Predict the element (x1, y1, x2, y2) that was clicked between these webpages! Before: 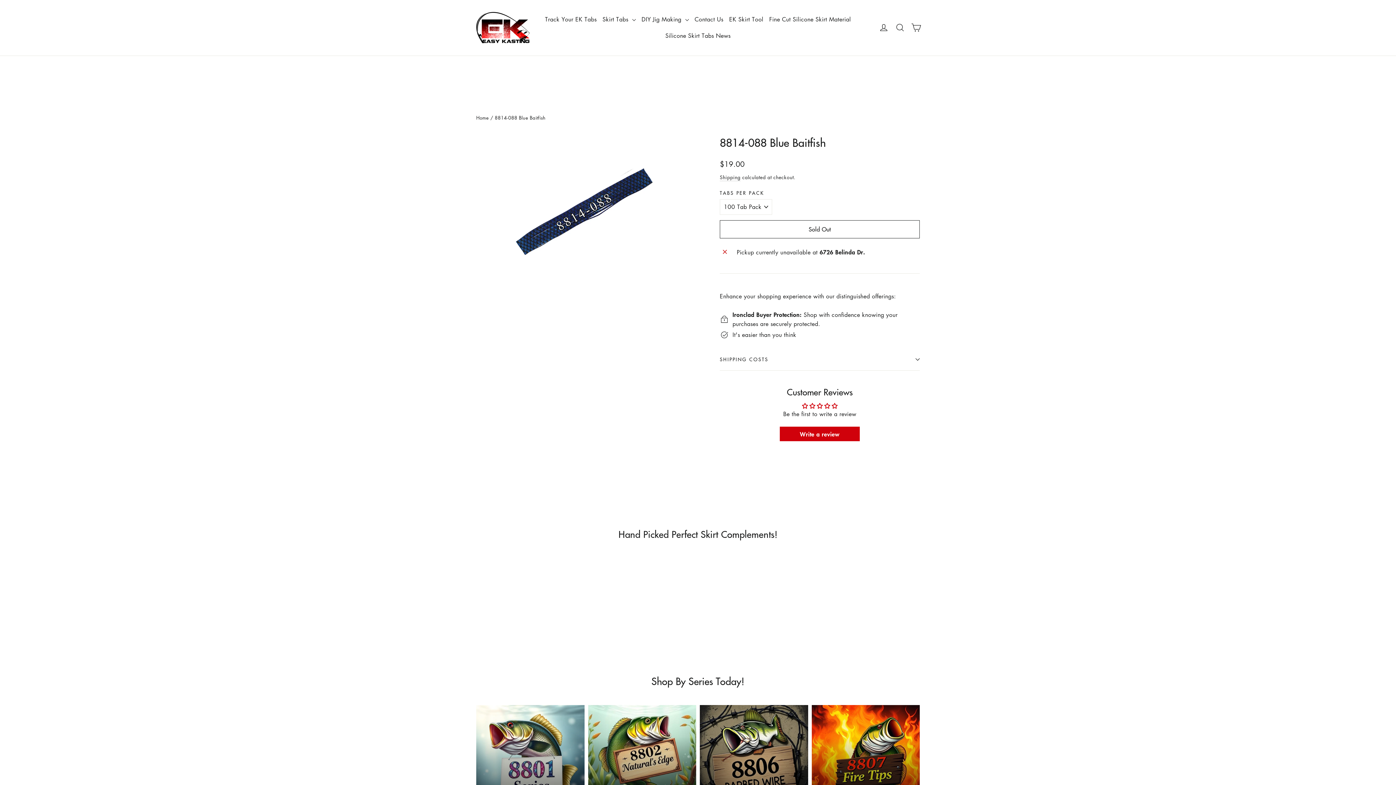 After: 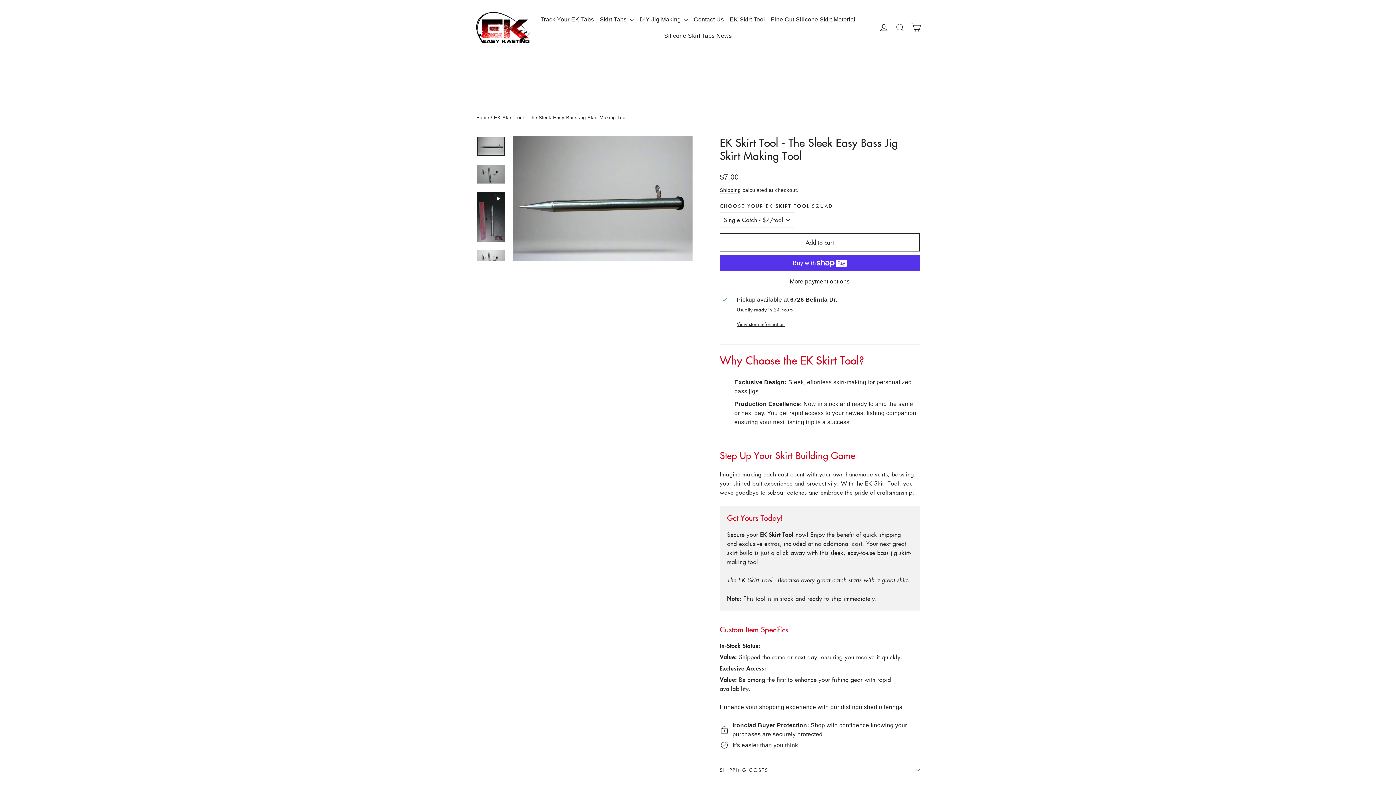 Action: label: EK Skirt Tool bbox: (726, 11, 766, 27)